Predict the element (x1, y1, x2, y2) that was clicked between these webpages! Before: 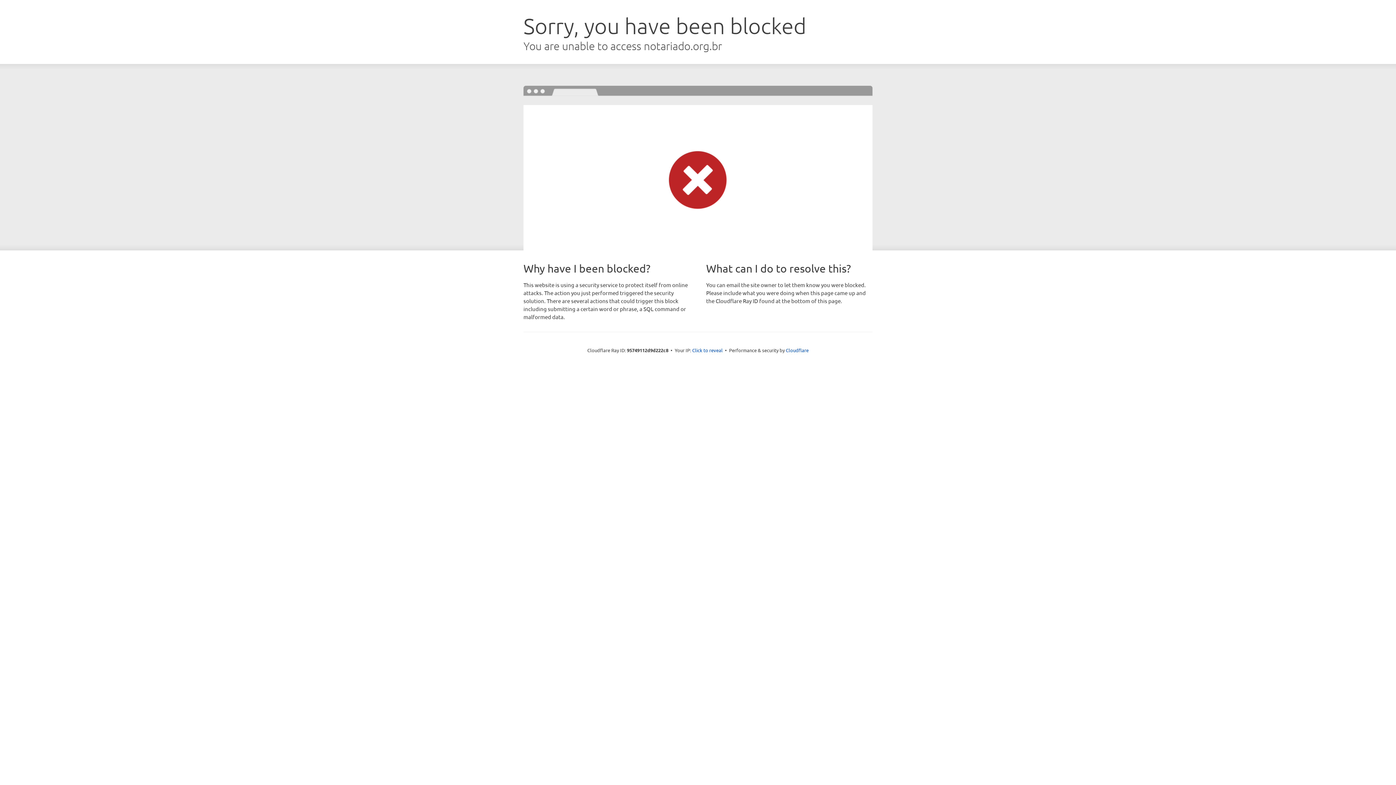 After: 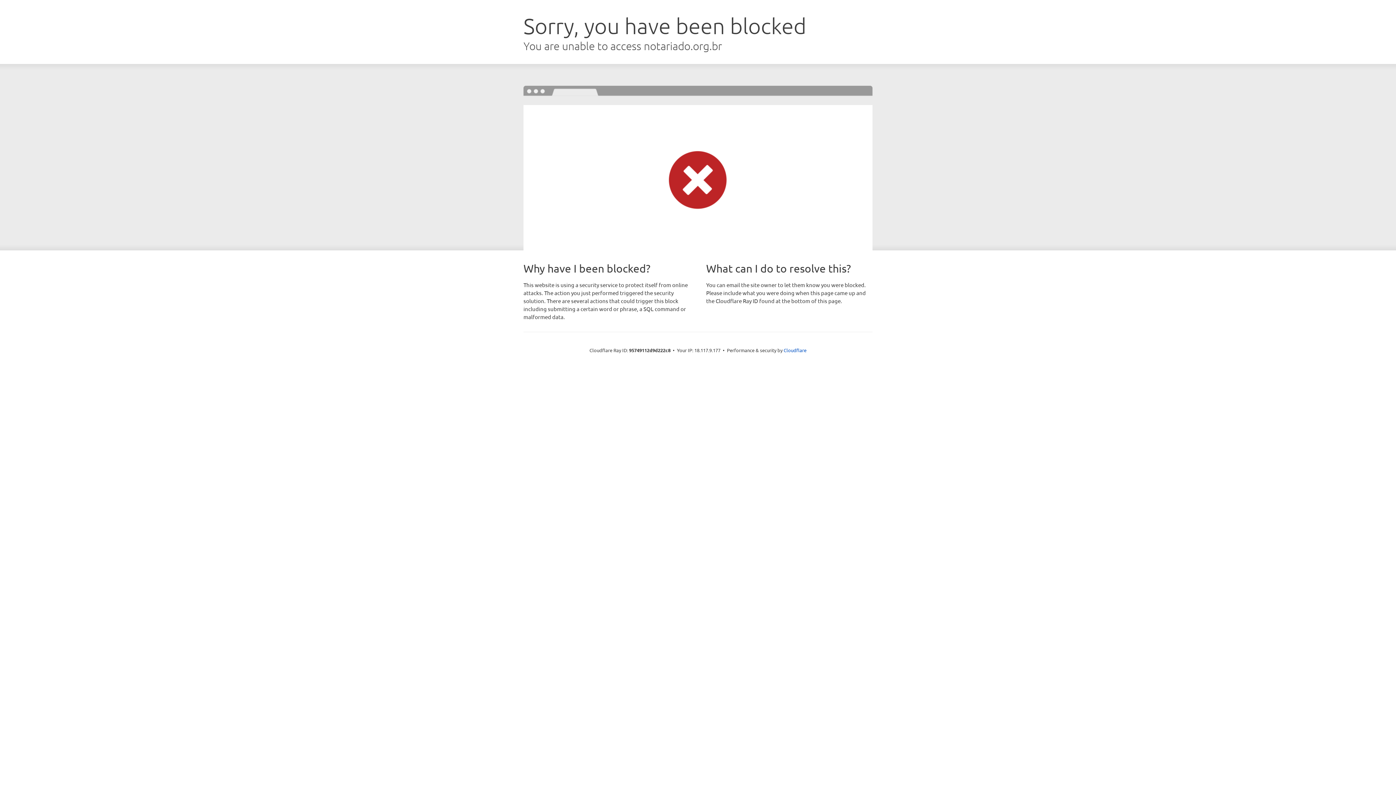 Action: label: Click to reveal bbox: (692, 346, 722, 353)